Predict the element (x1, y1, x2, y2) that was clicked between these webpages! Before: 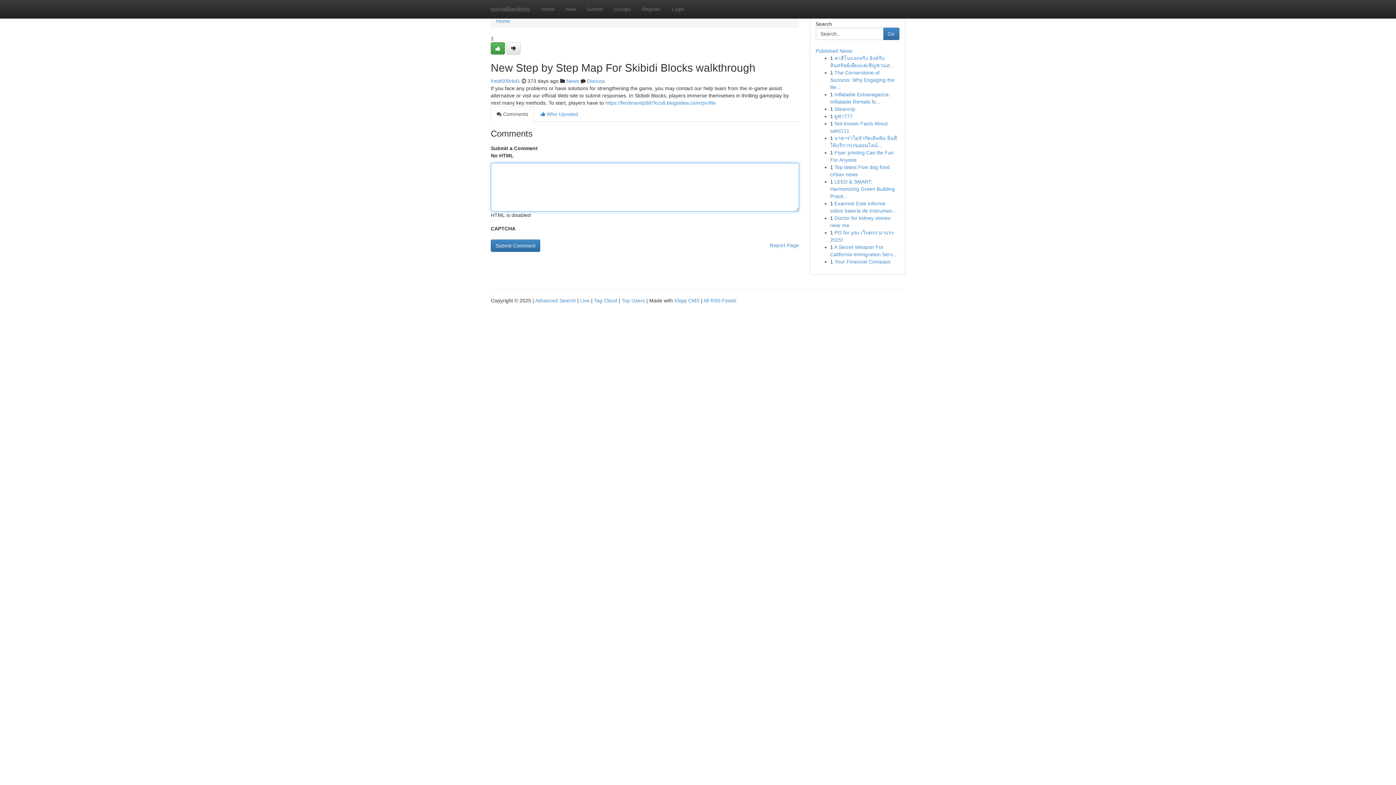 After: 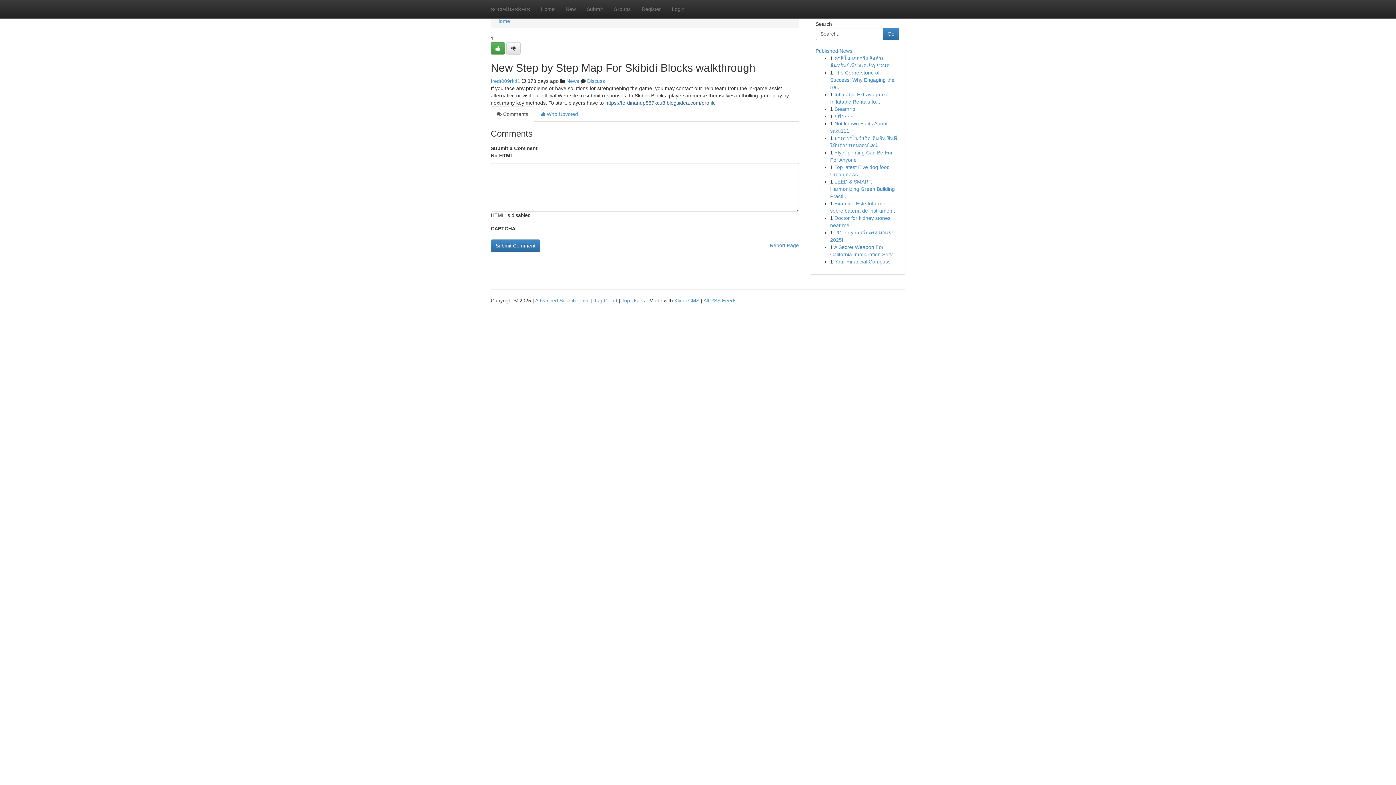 Action: bbox: (605, 100, 716, 105) label: https://ferdinandp887kcu8.blogsidea.com/profile